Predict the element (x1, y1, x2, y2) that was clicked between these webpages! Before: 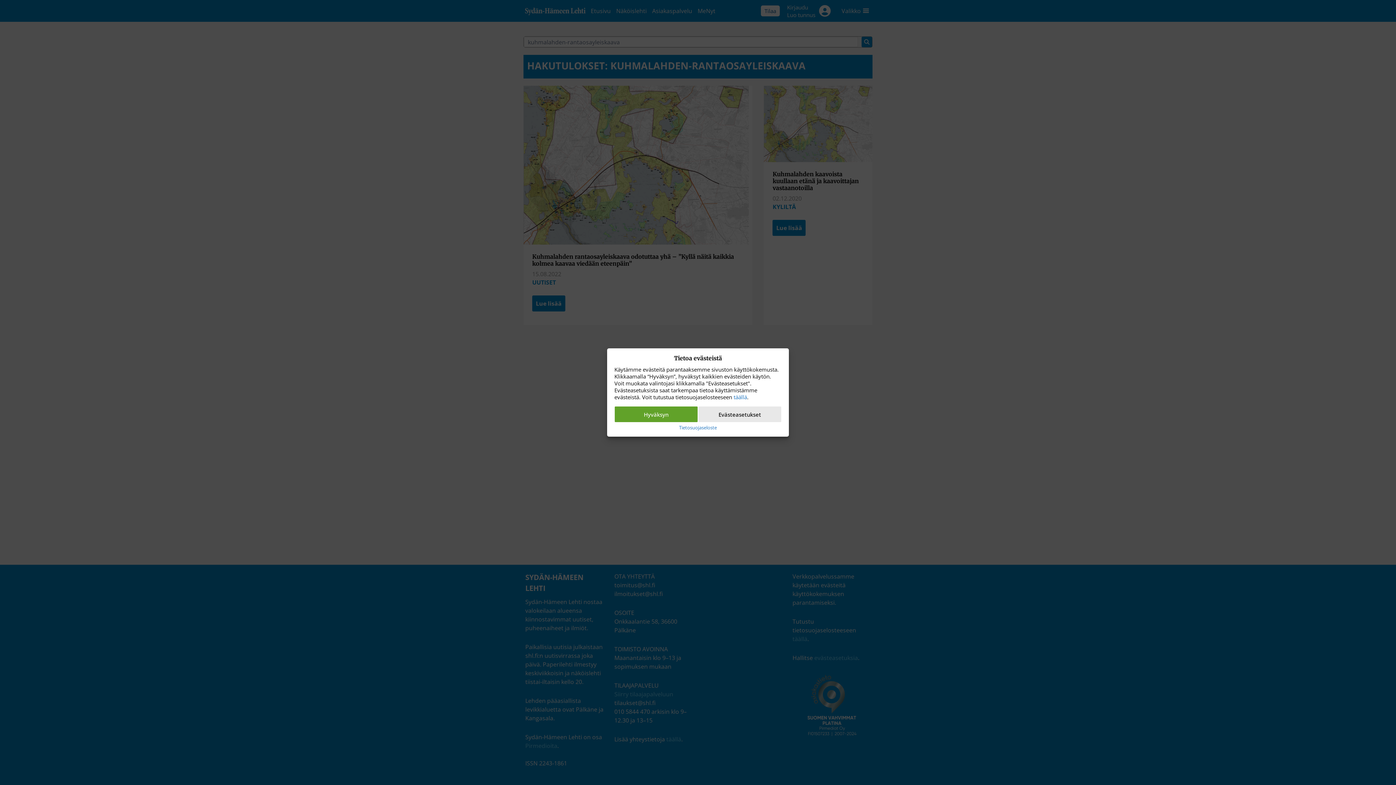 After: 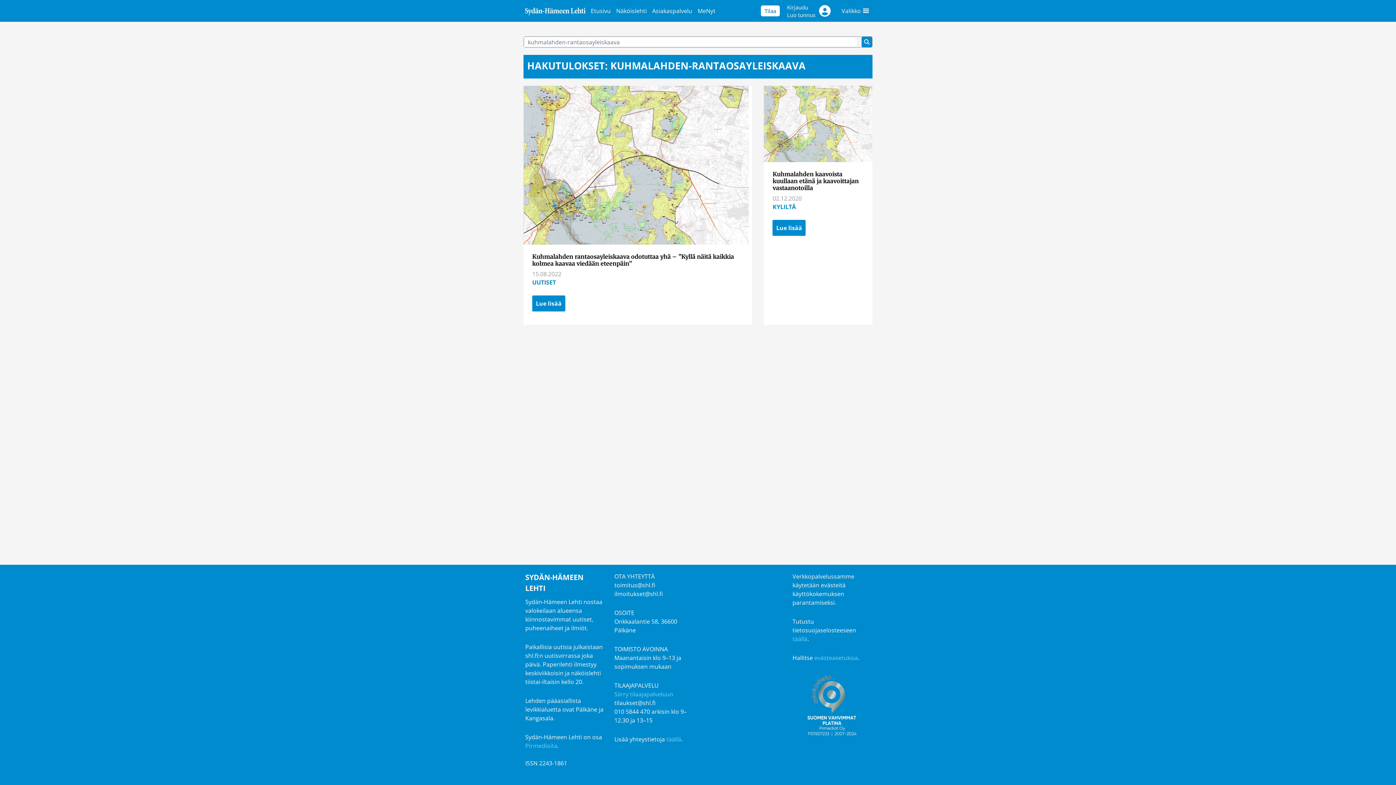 Action: label: Hyväksyn bbox: (614, 406, 698, 422)